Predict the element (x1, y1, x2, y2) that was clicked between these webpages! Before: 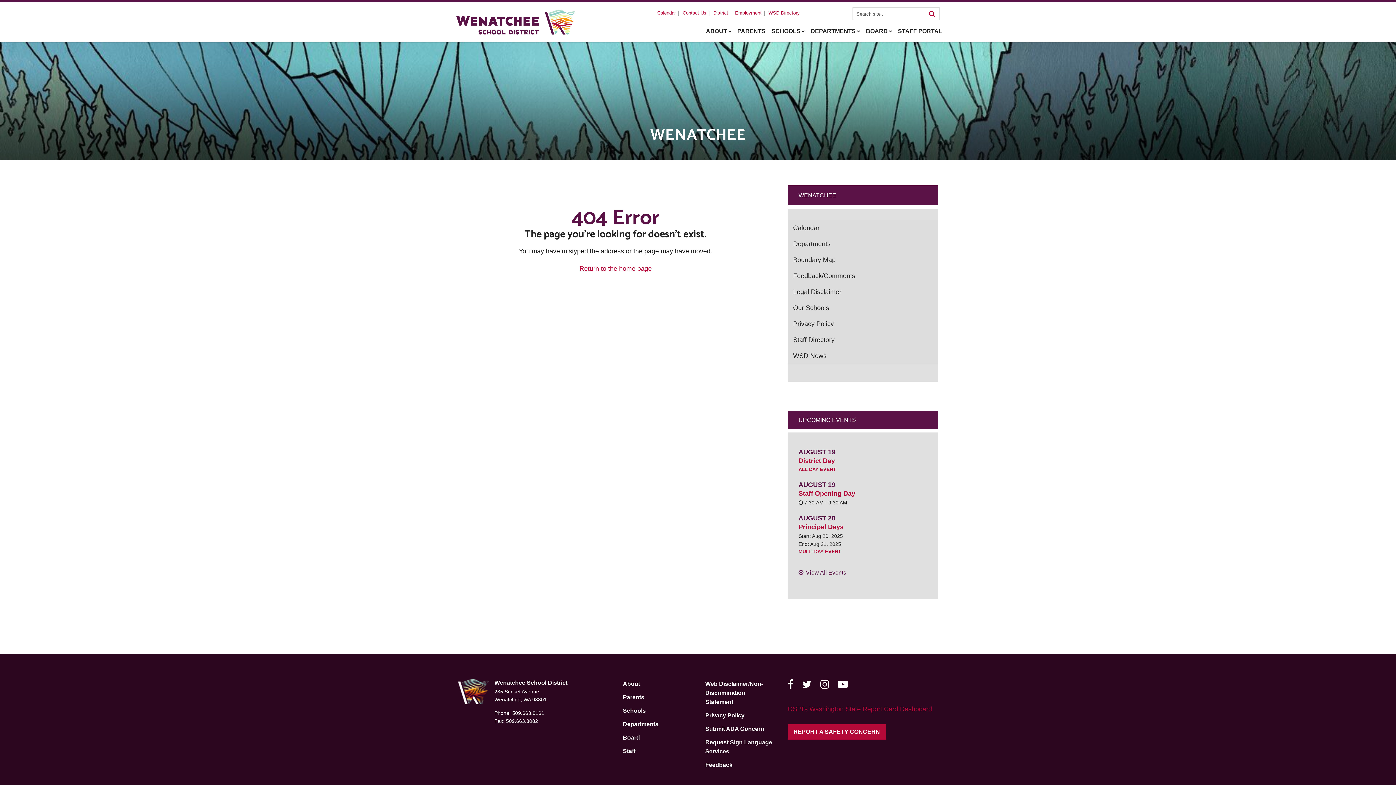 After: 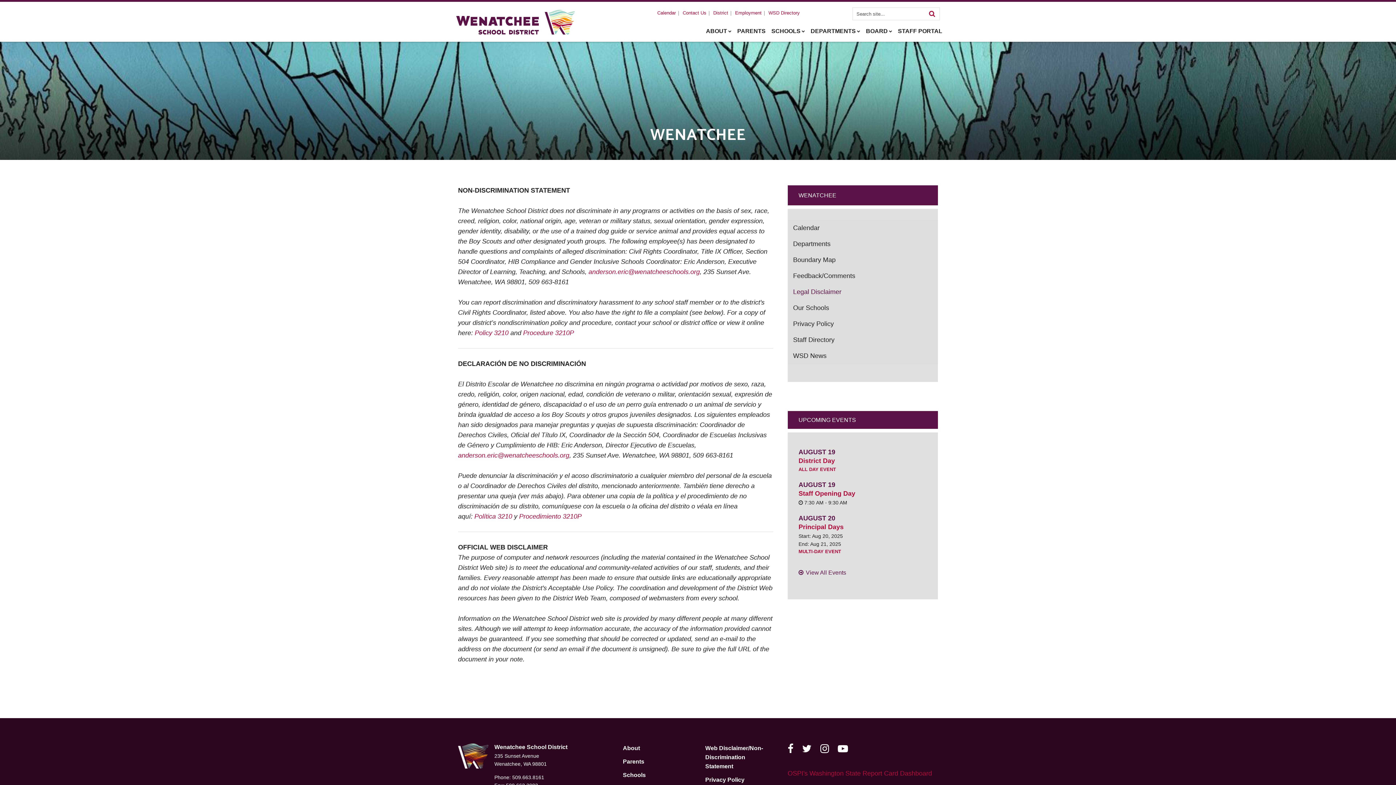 Action: bbox: (705, 681, 763, 705) label: Web Disclaimer/Non-Discrimination Statement